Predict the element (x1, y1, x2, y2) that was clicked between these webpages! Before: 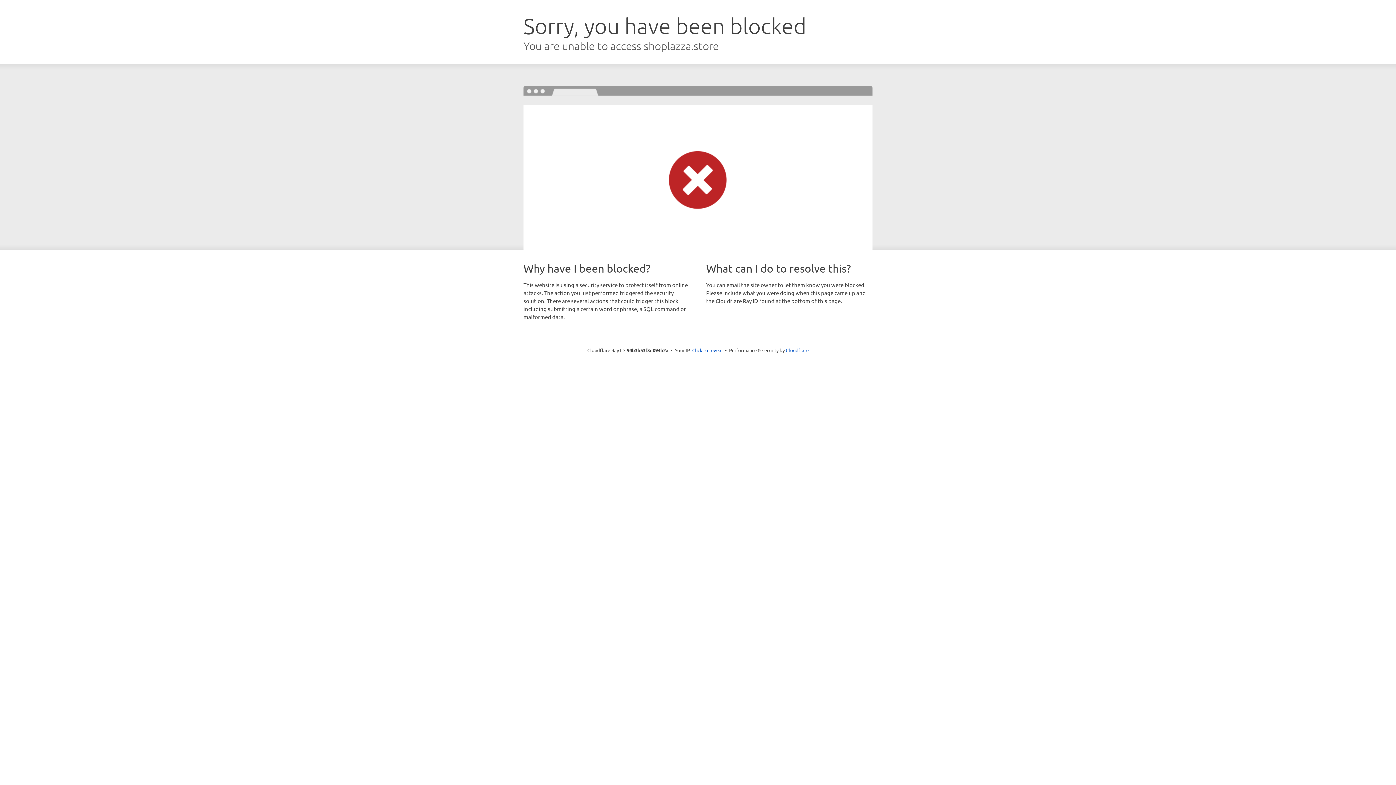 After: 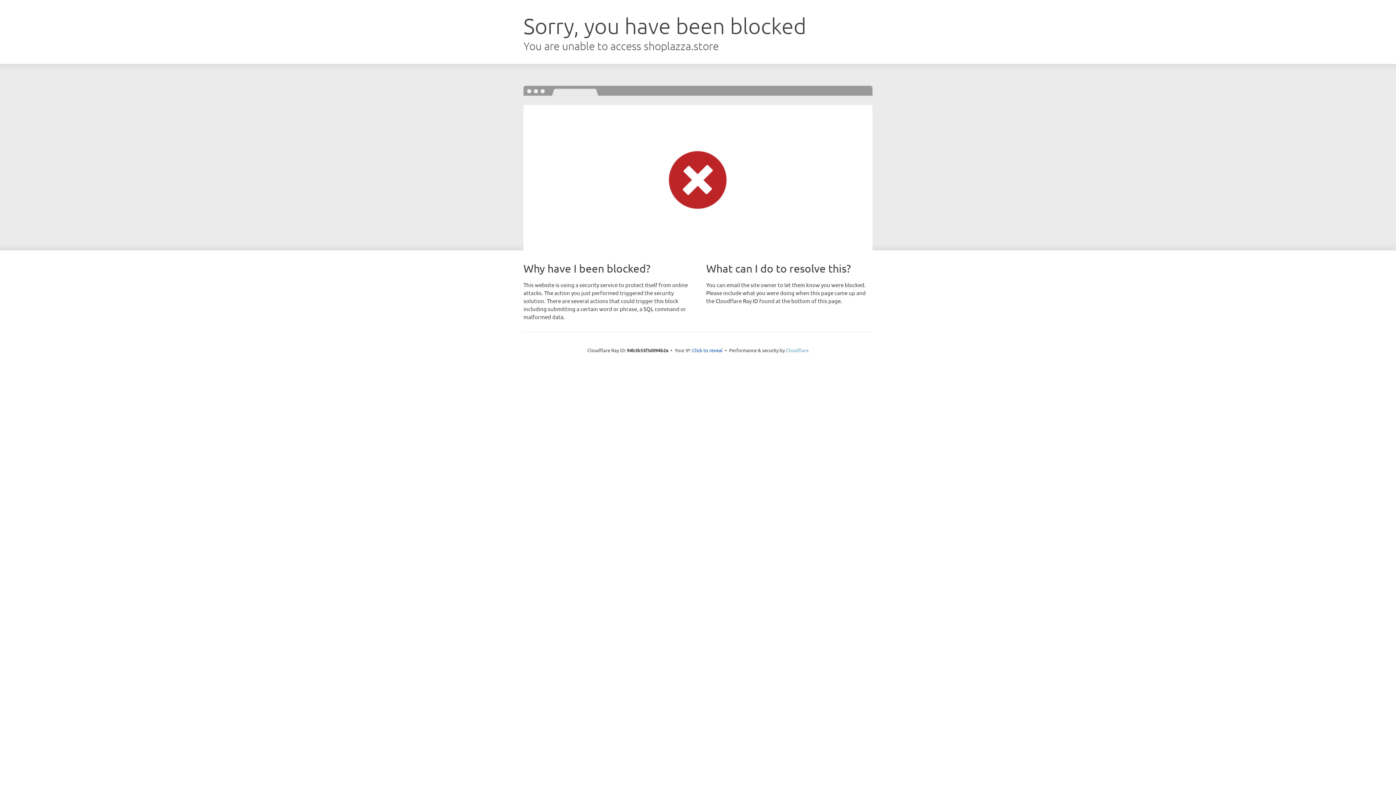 Action: label: Cloudflare bbox: (786, 347, 808, 353)